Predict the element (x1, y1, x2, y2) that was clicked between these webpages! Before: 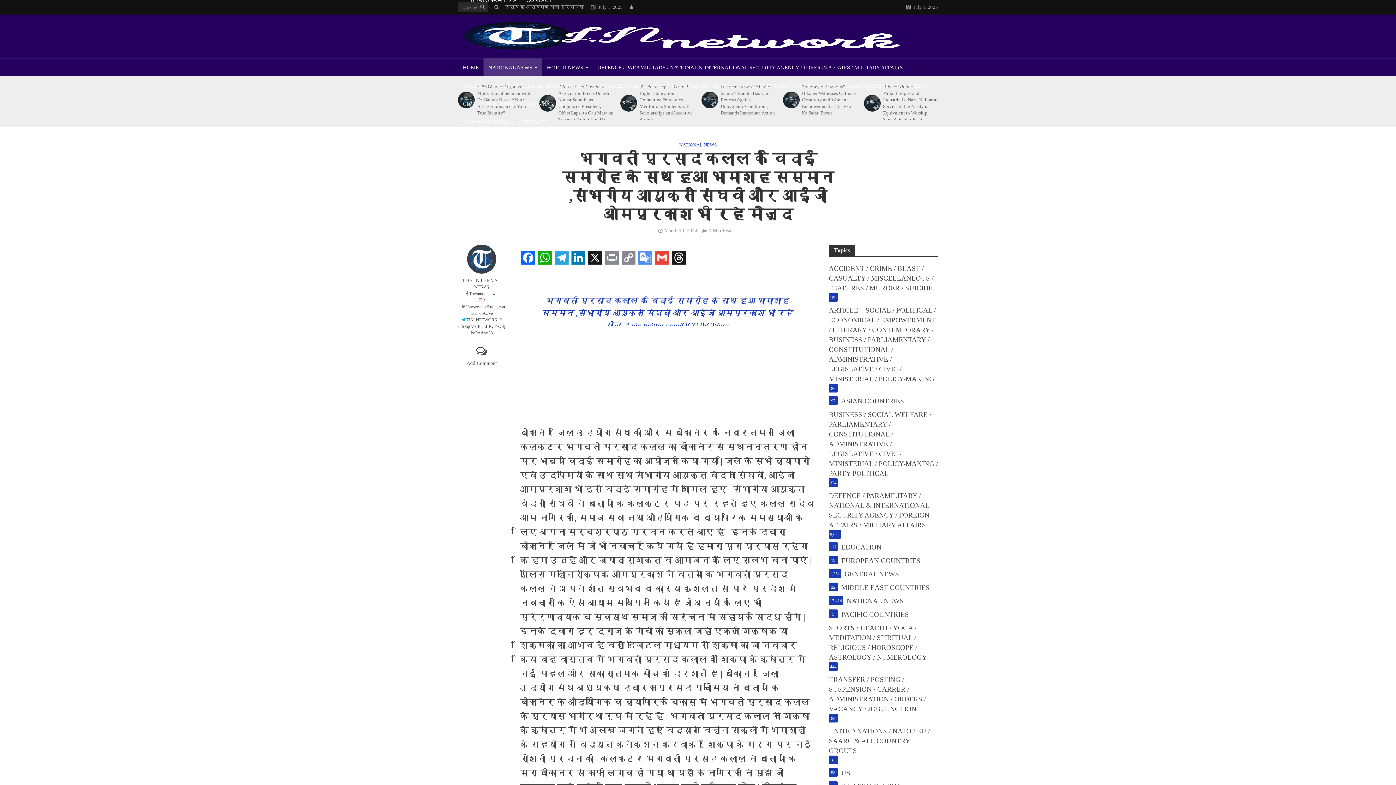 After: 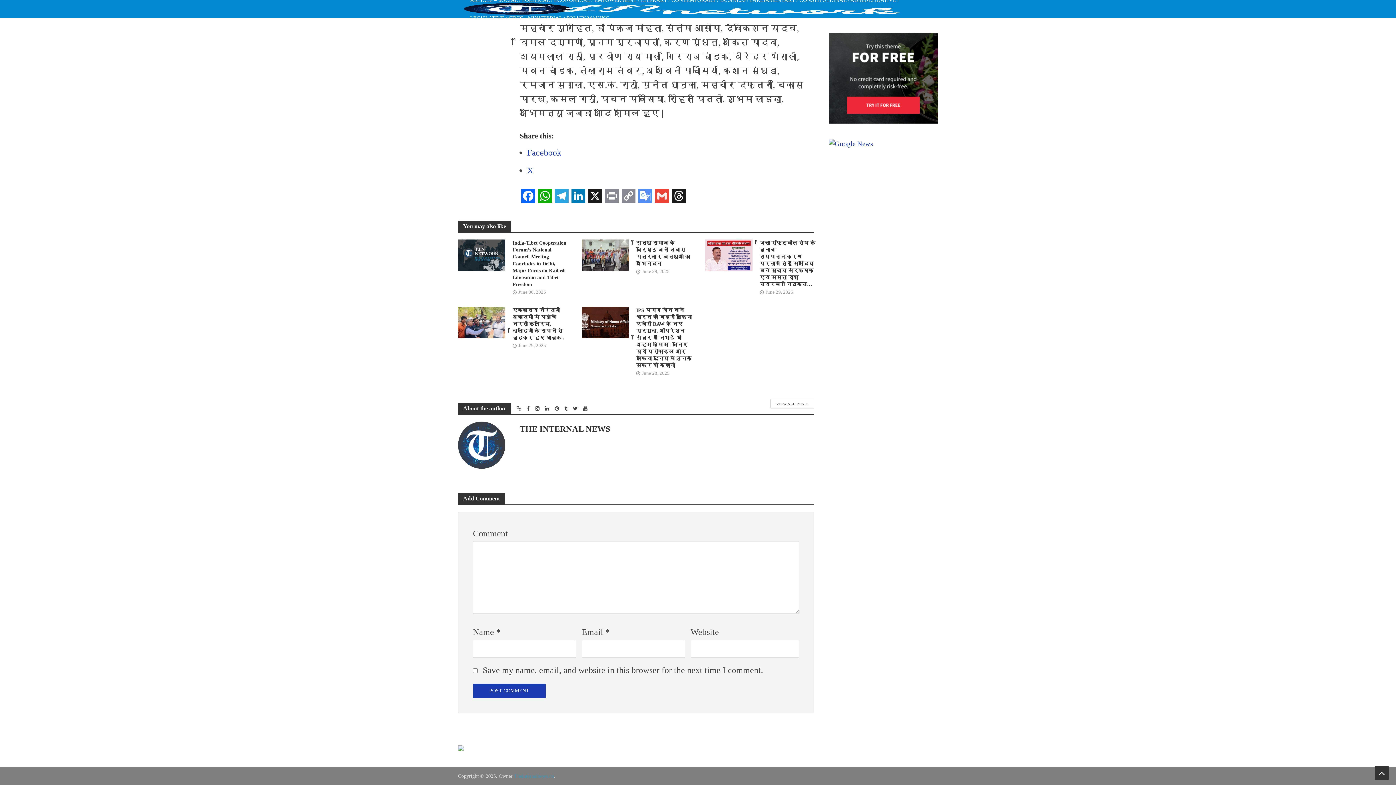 Action: bbox: (458, 347, 505, 368) label: Add Comment